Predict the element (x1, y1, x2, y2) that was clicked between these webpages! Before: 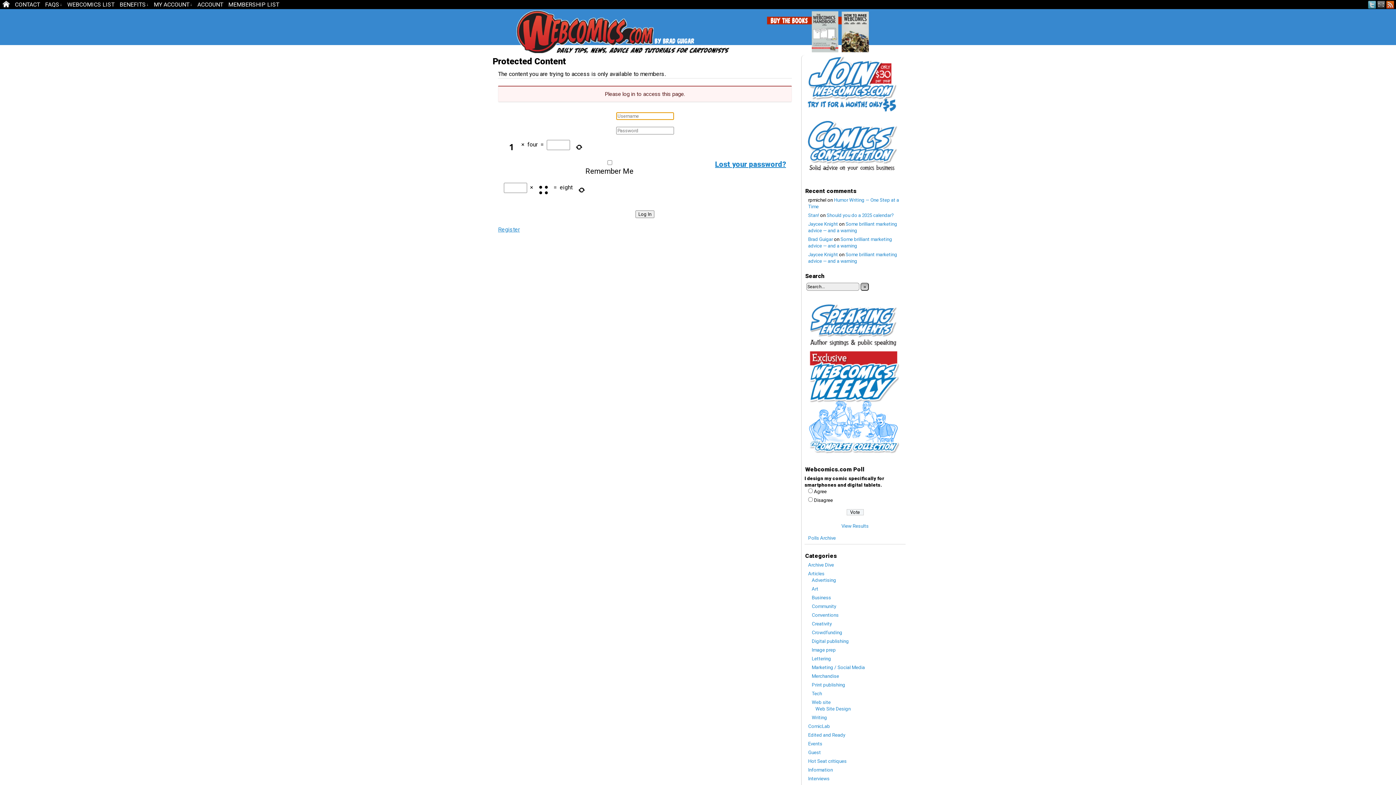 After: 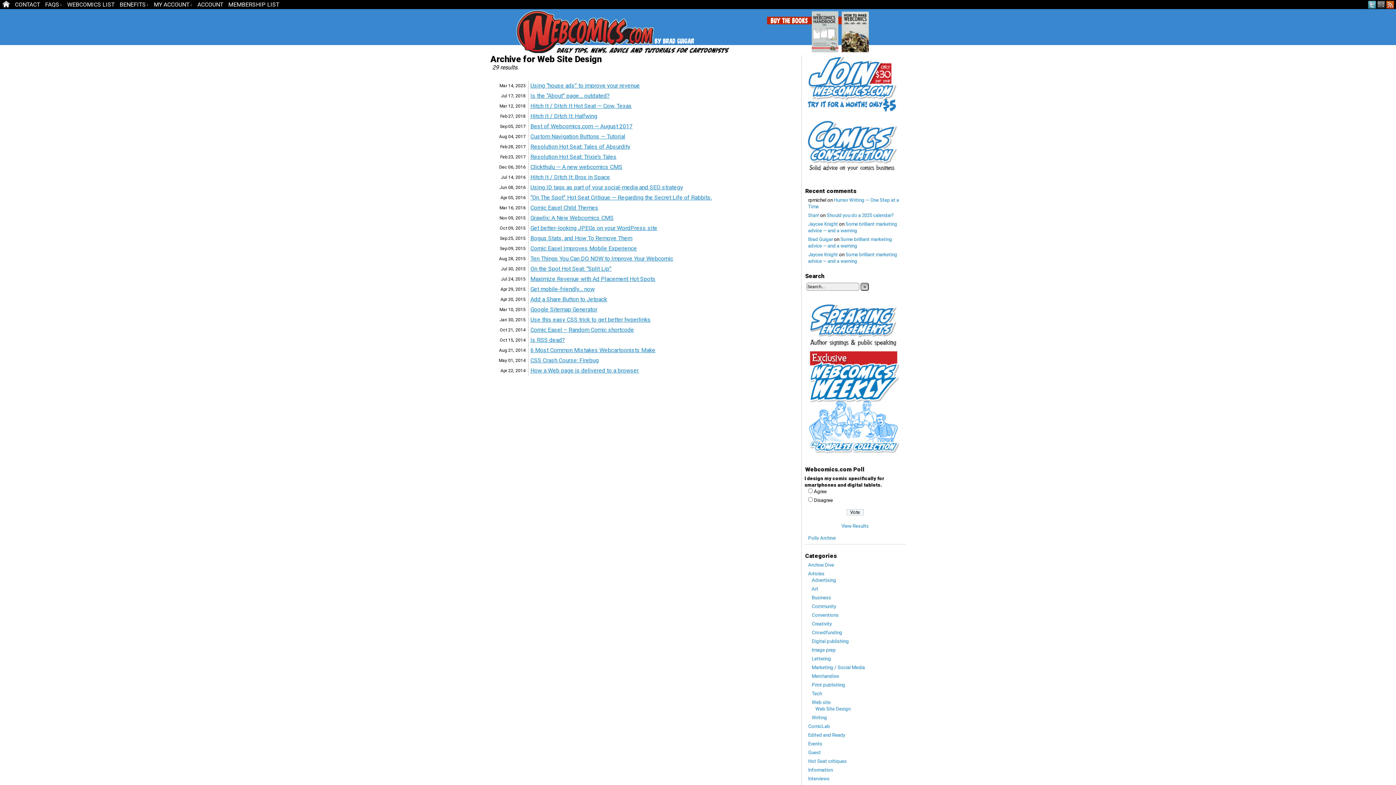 Action: bbox: (815, 706, 850, 711) label: Web Site Design